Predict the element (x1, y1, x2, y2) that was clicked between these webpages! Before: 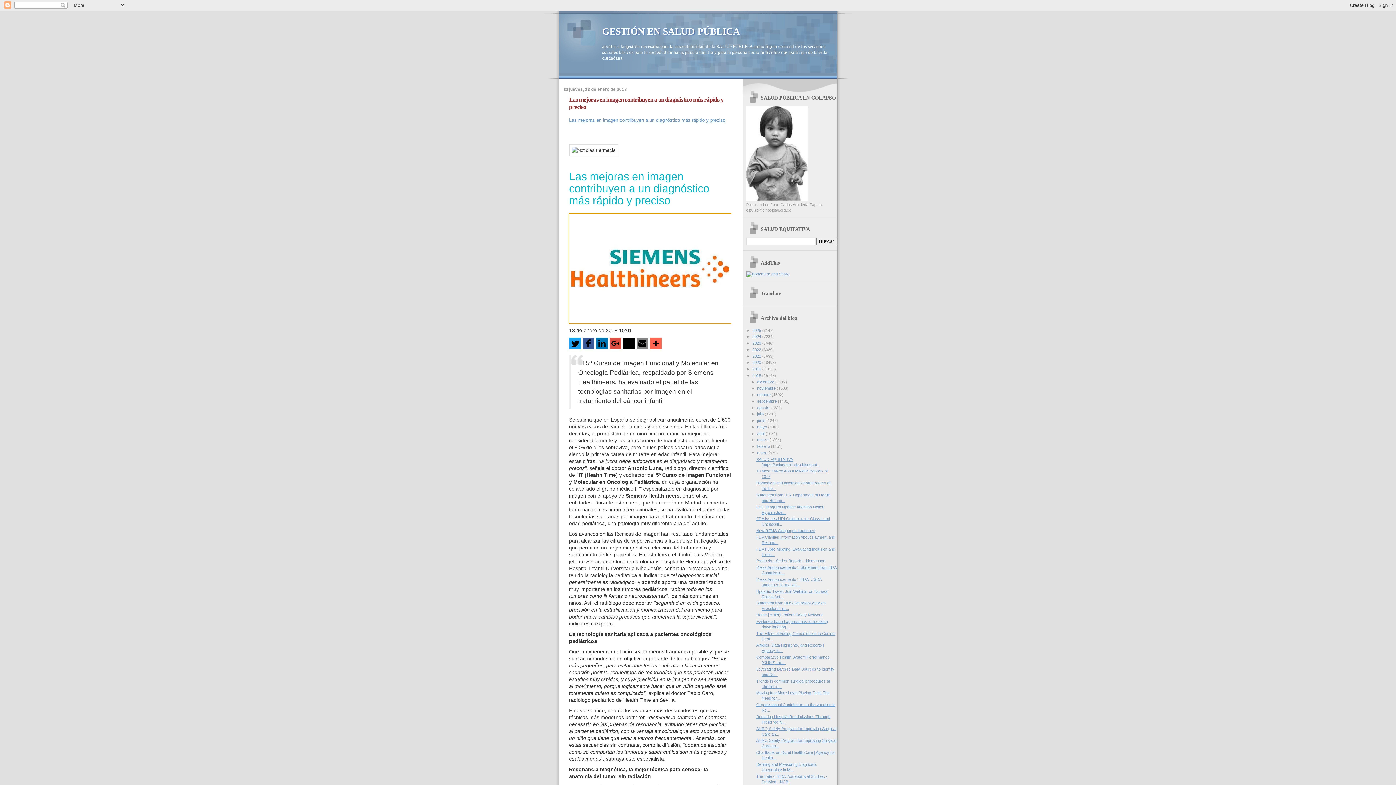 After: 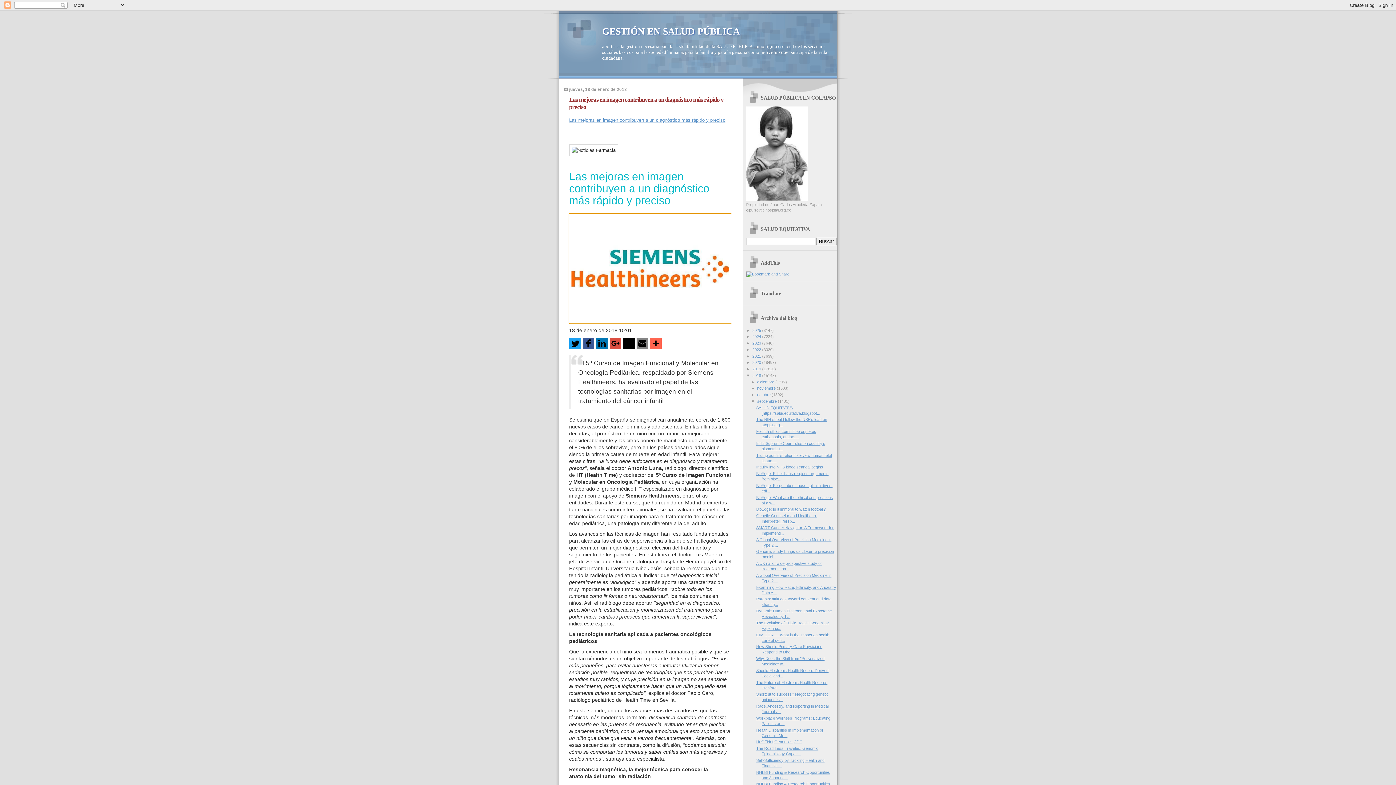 Action: label: ►   bbox: (751, 399, 757, 403)